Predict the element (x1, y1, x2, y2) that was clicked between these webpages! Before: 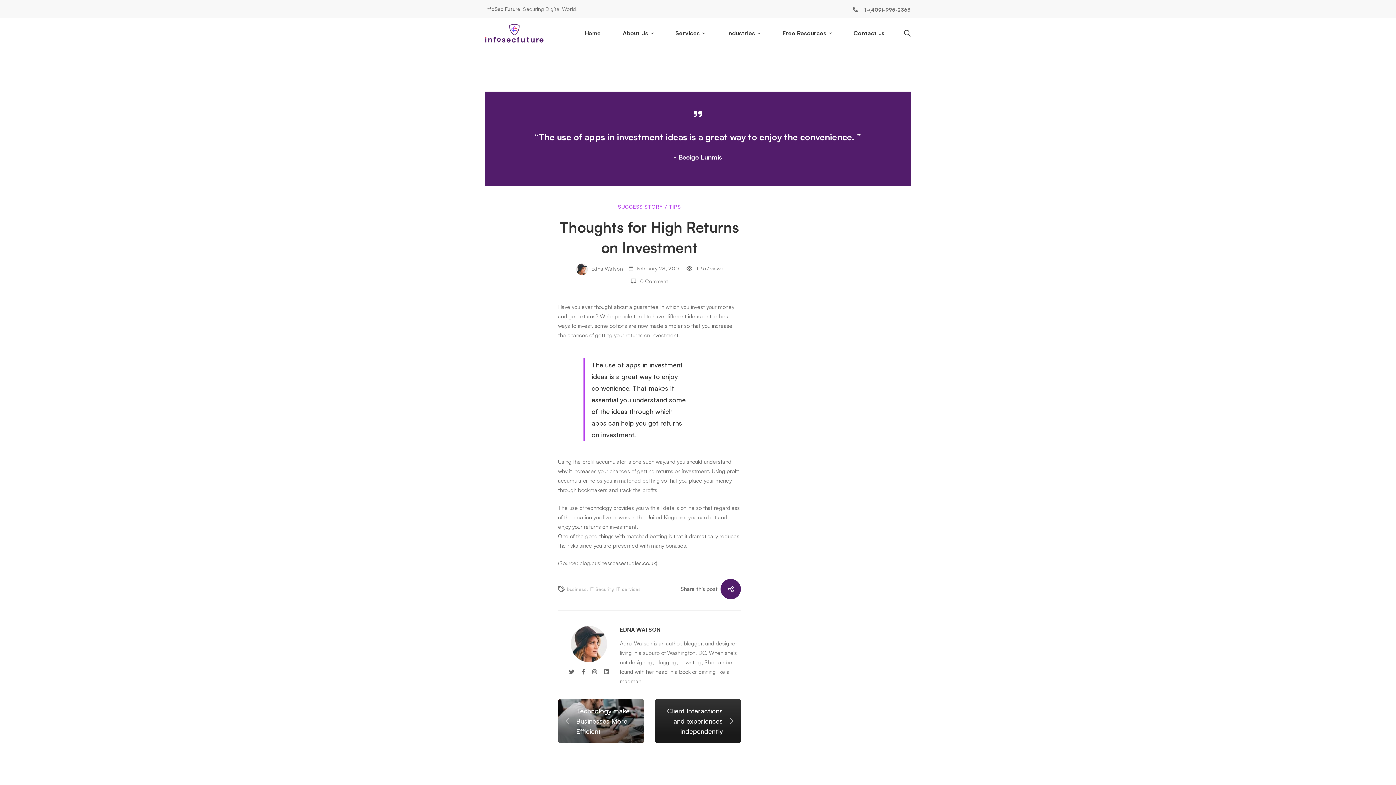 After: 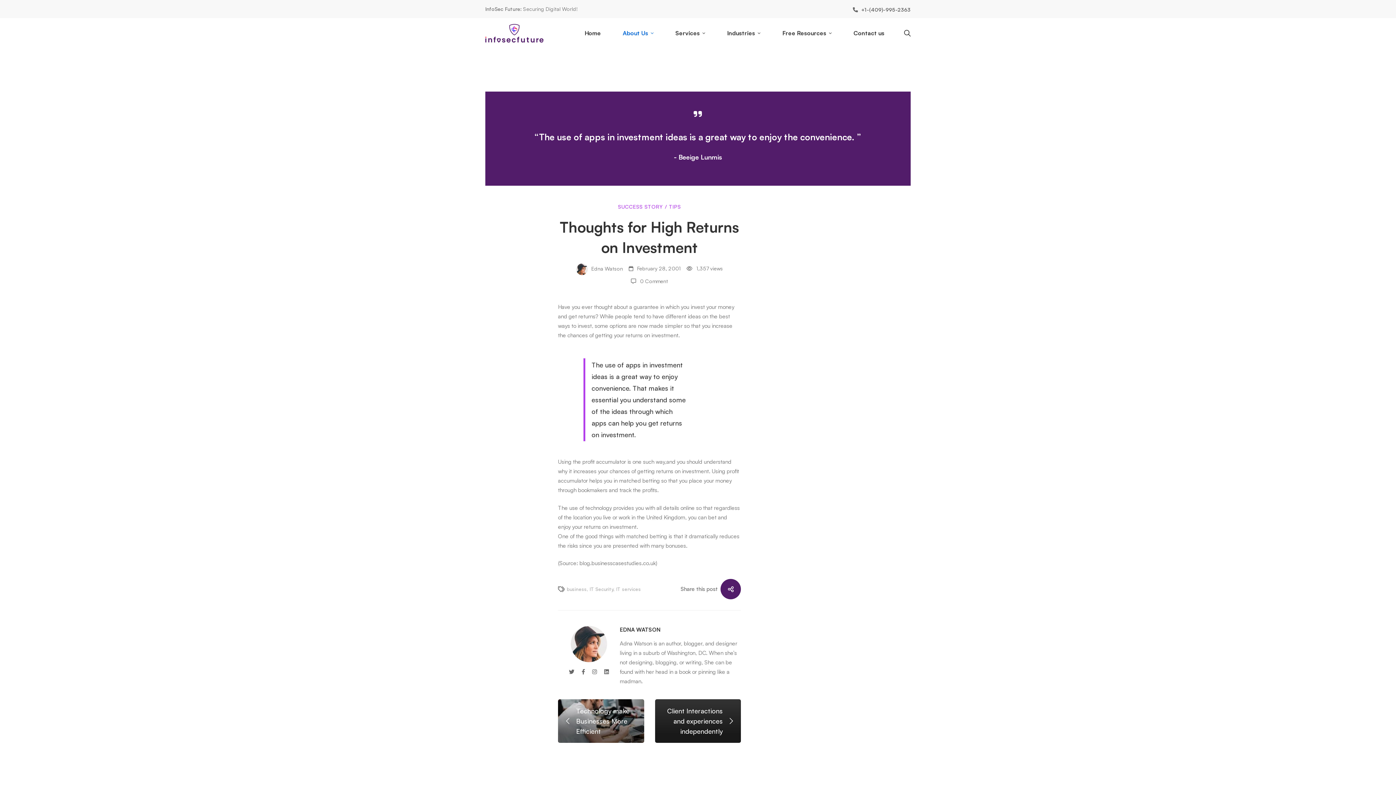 Action: bbox: (612, 18, 664, 48) label: About Us